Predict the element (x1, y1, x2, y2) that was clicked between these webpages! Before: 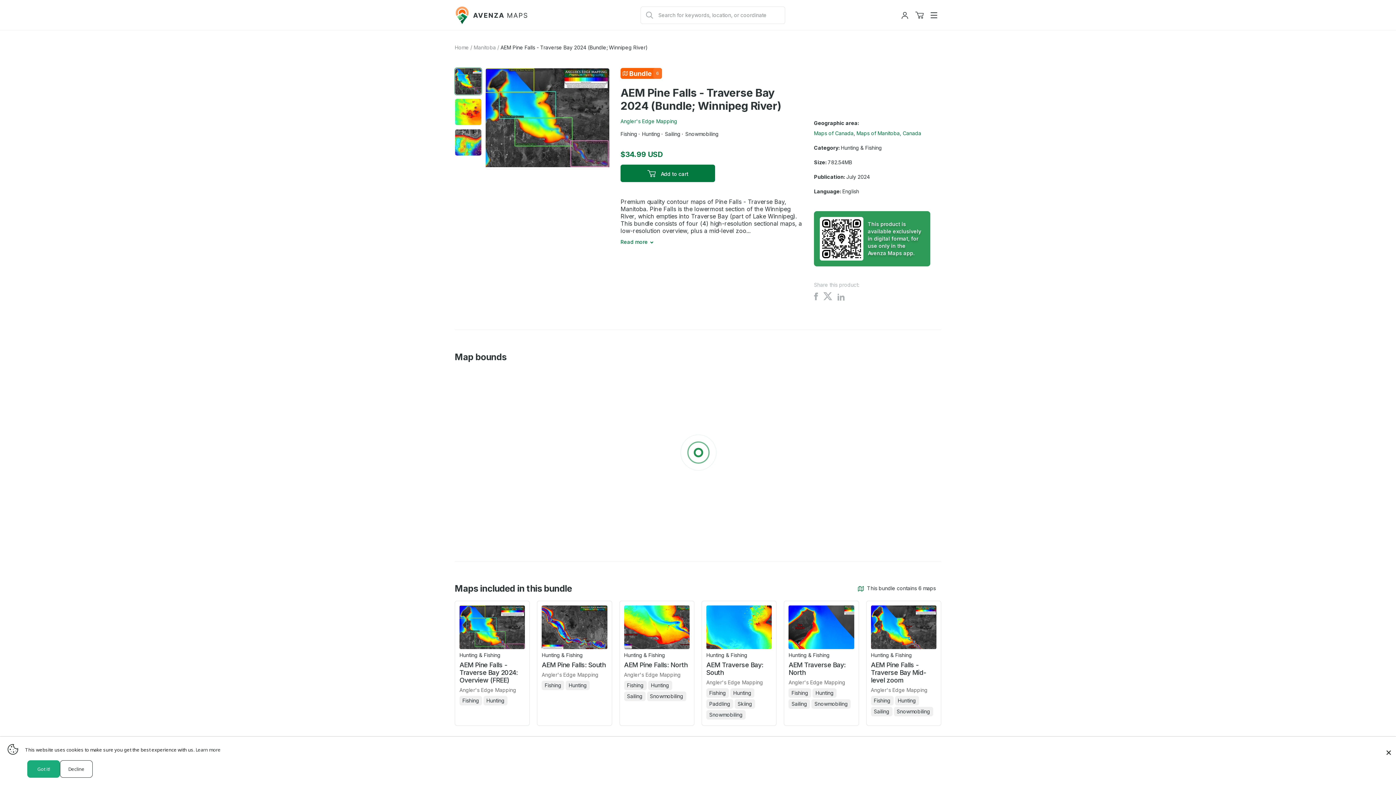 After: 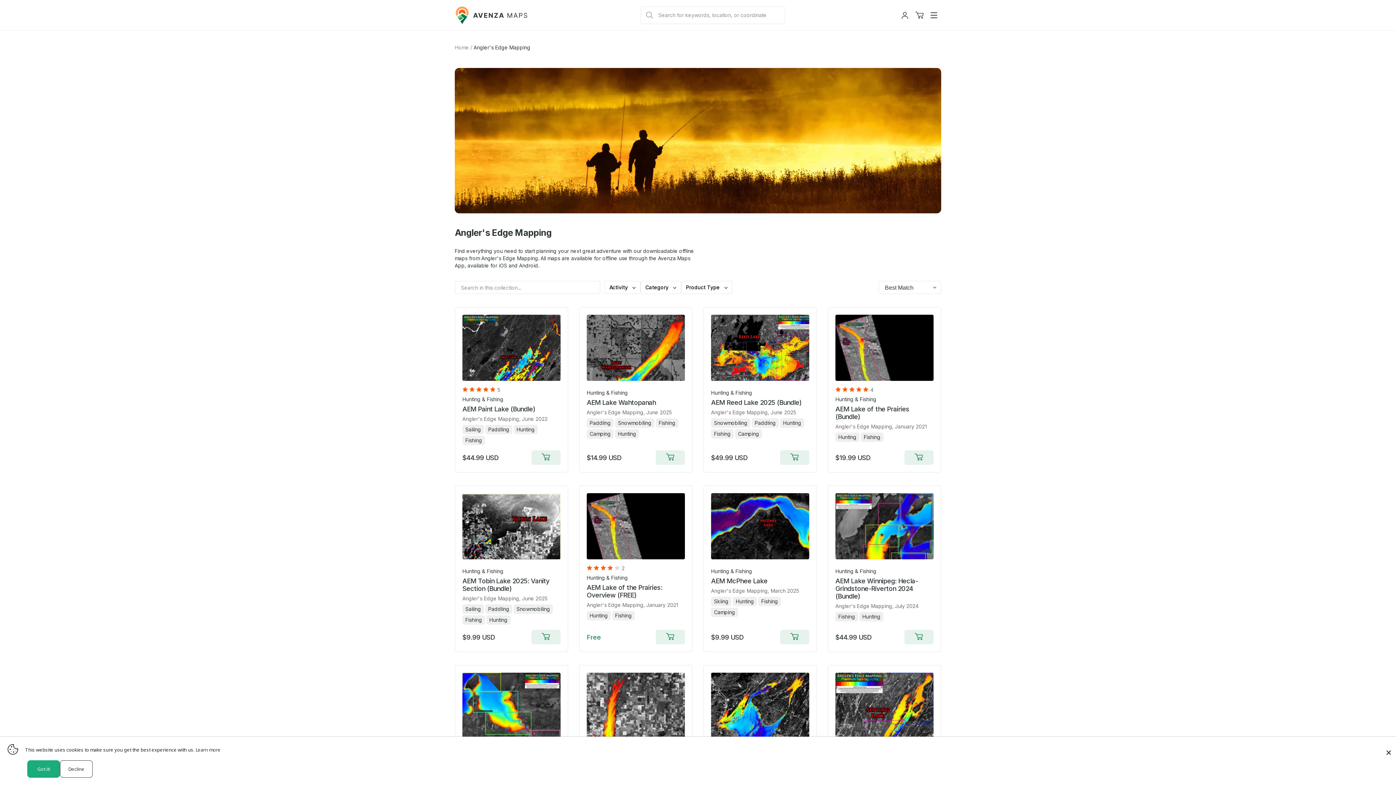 Action: bbox: (620, 118, 677, 124) label: Angler's Edge Mapping